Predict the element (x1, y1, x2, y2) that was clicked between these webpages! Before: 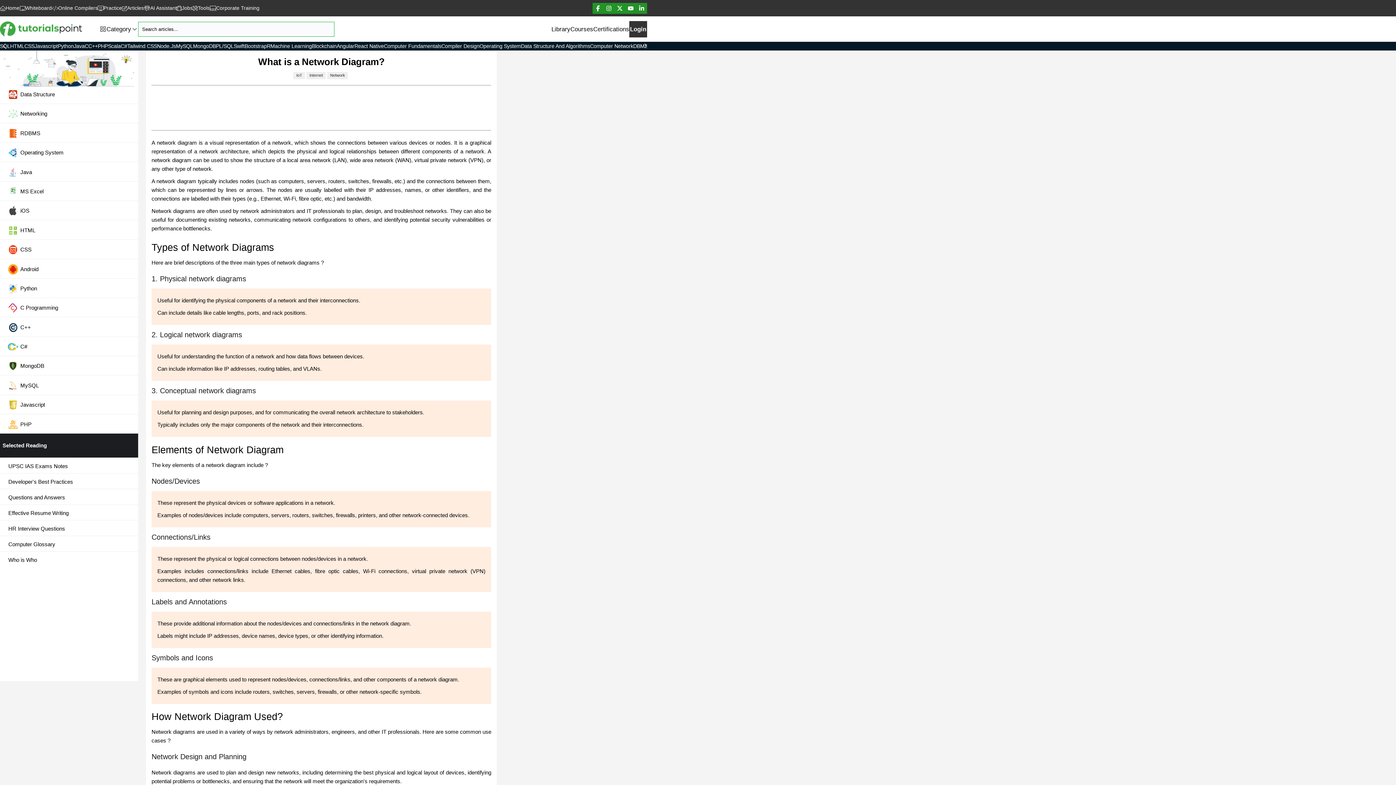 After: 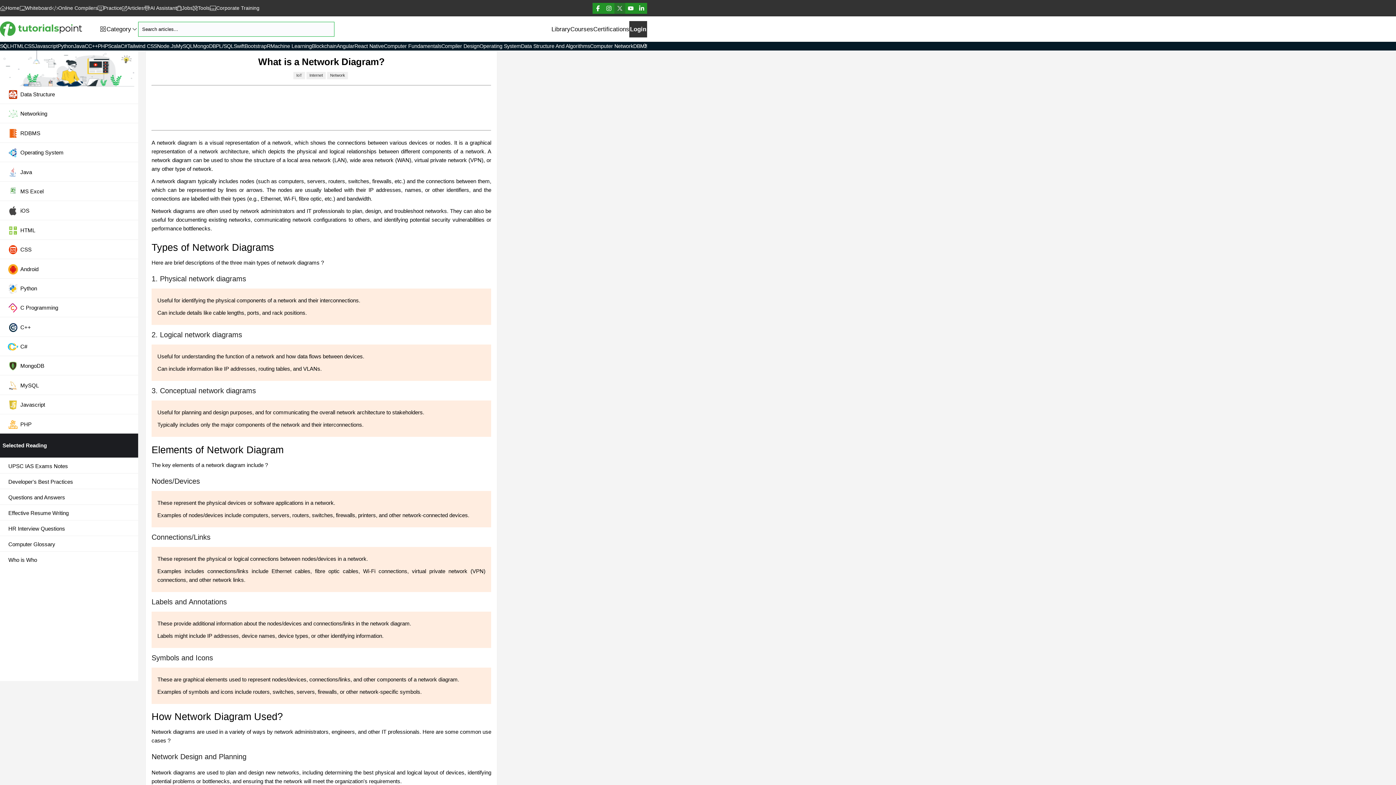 Action: bbox: (614, 2, 625, 13)